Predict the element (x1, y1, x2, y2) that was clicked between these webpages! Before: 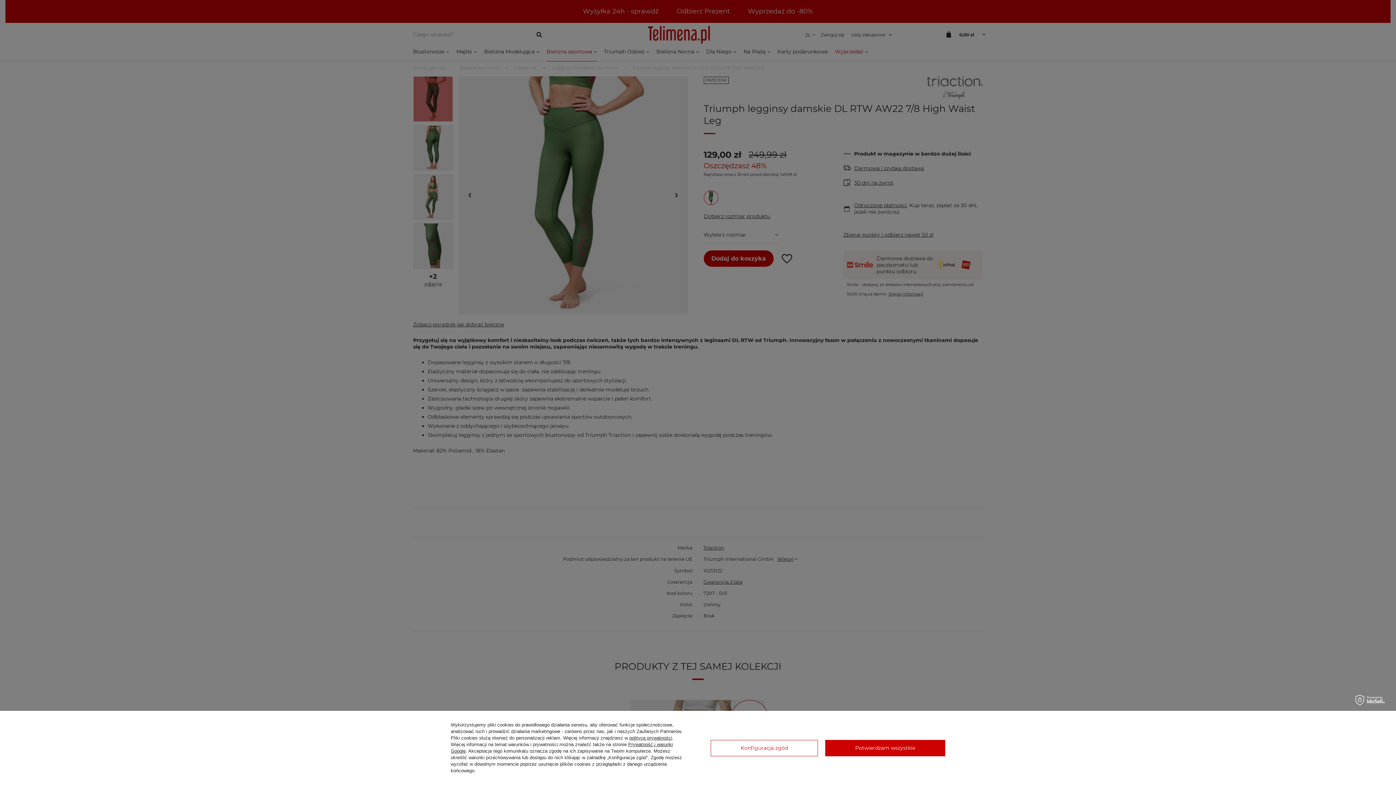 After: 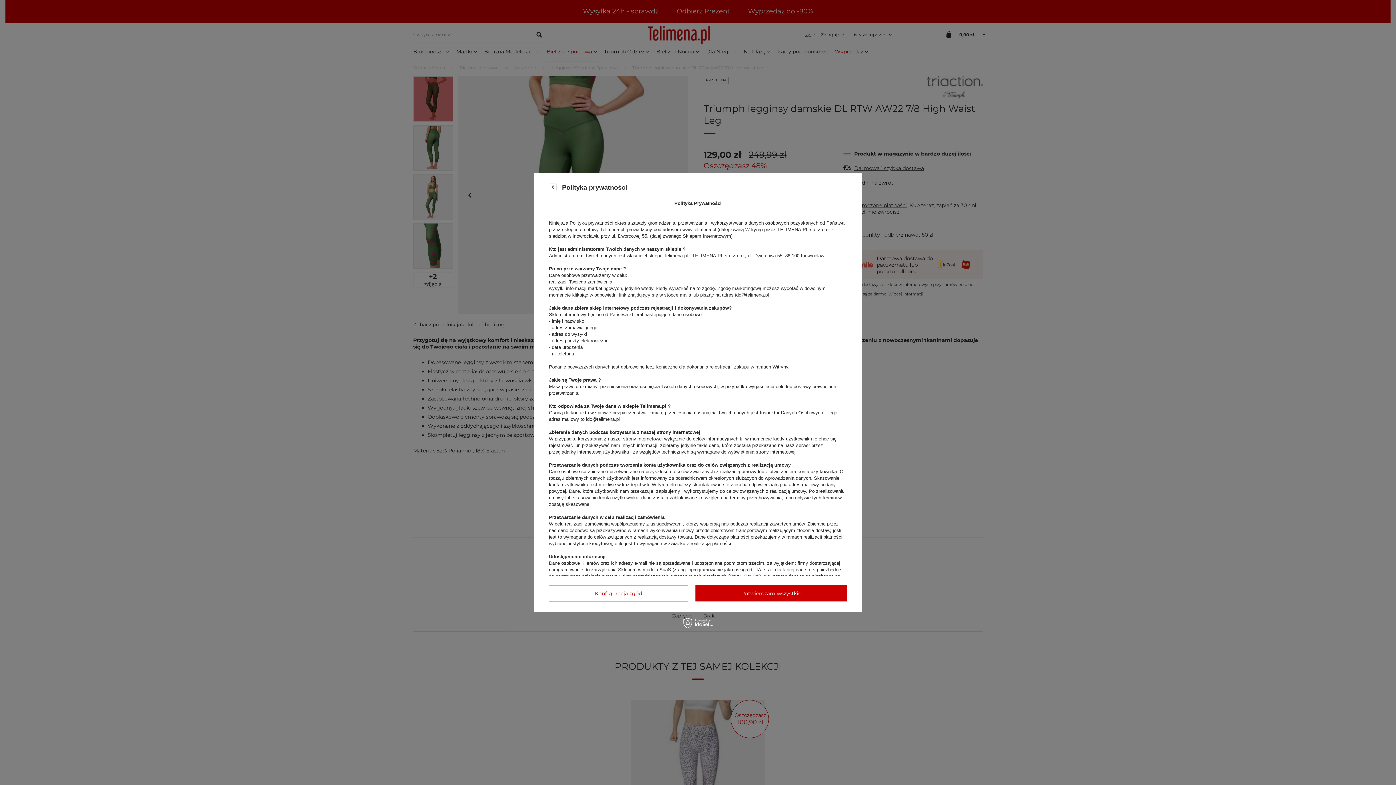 Action: label: polityce prywatności bbox: (629, 735, 672, 741)